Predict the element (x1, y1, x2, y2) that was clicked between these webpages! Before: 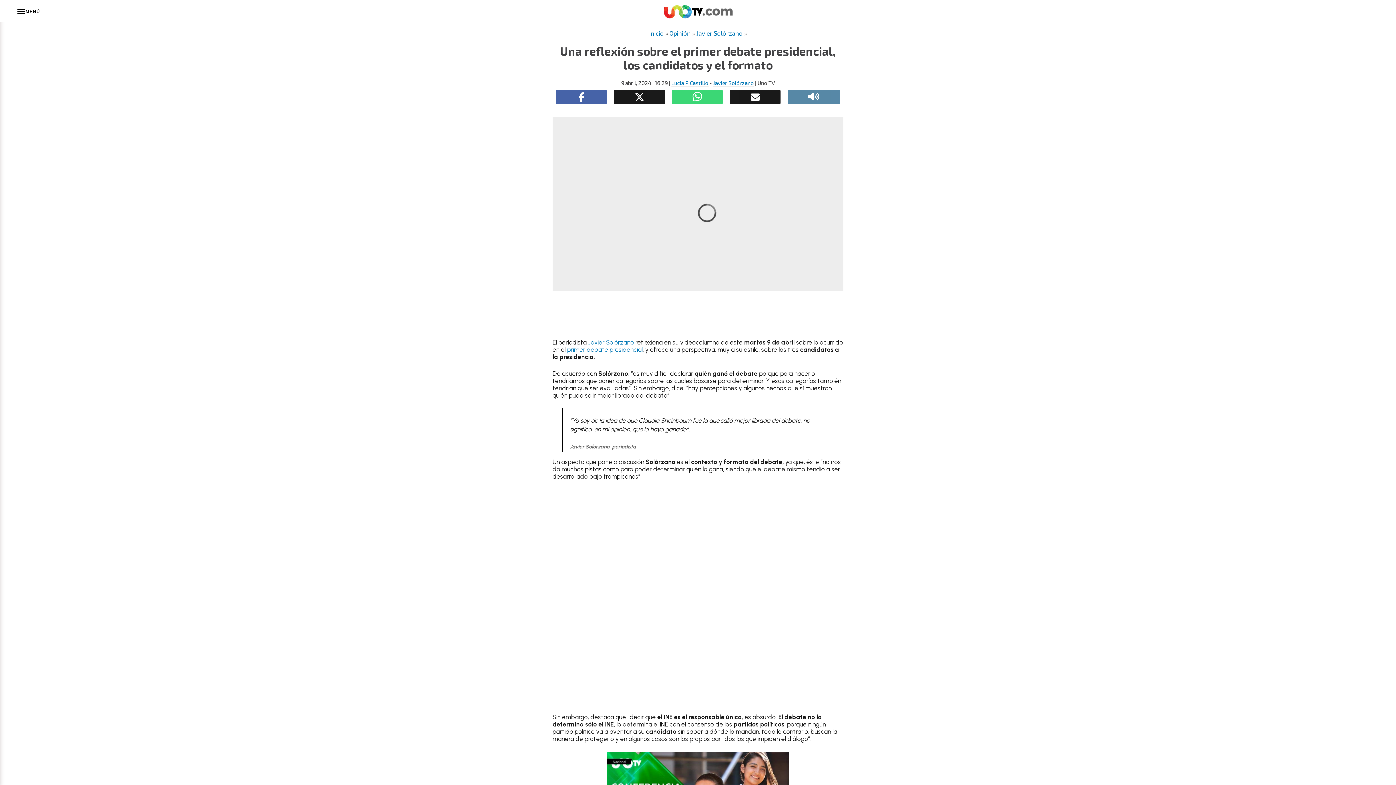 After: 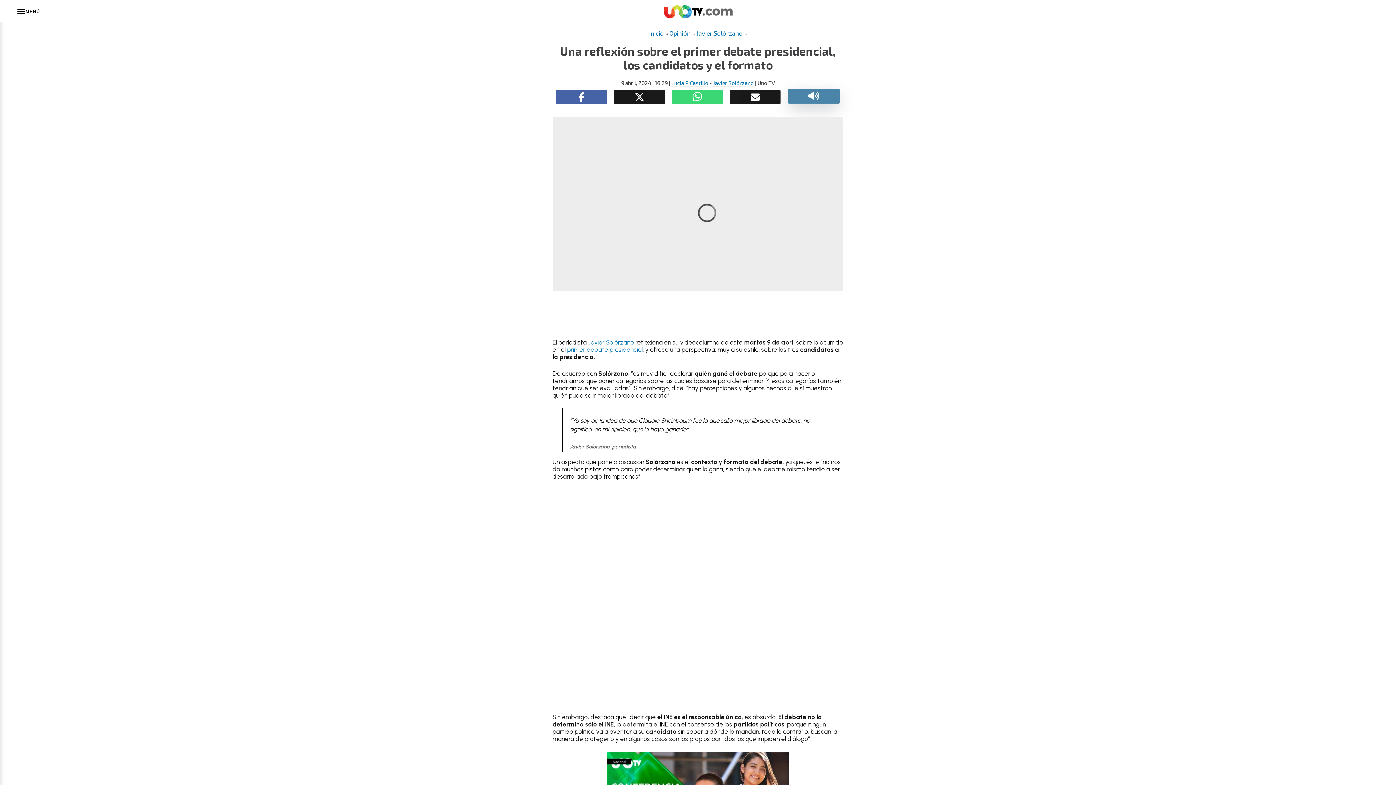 Action: bbox: (788, 89, 839, 104)